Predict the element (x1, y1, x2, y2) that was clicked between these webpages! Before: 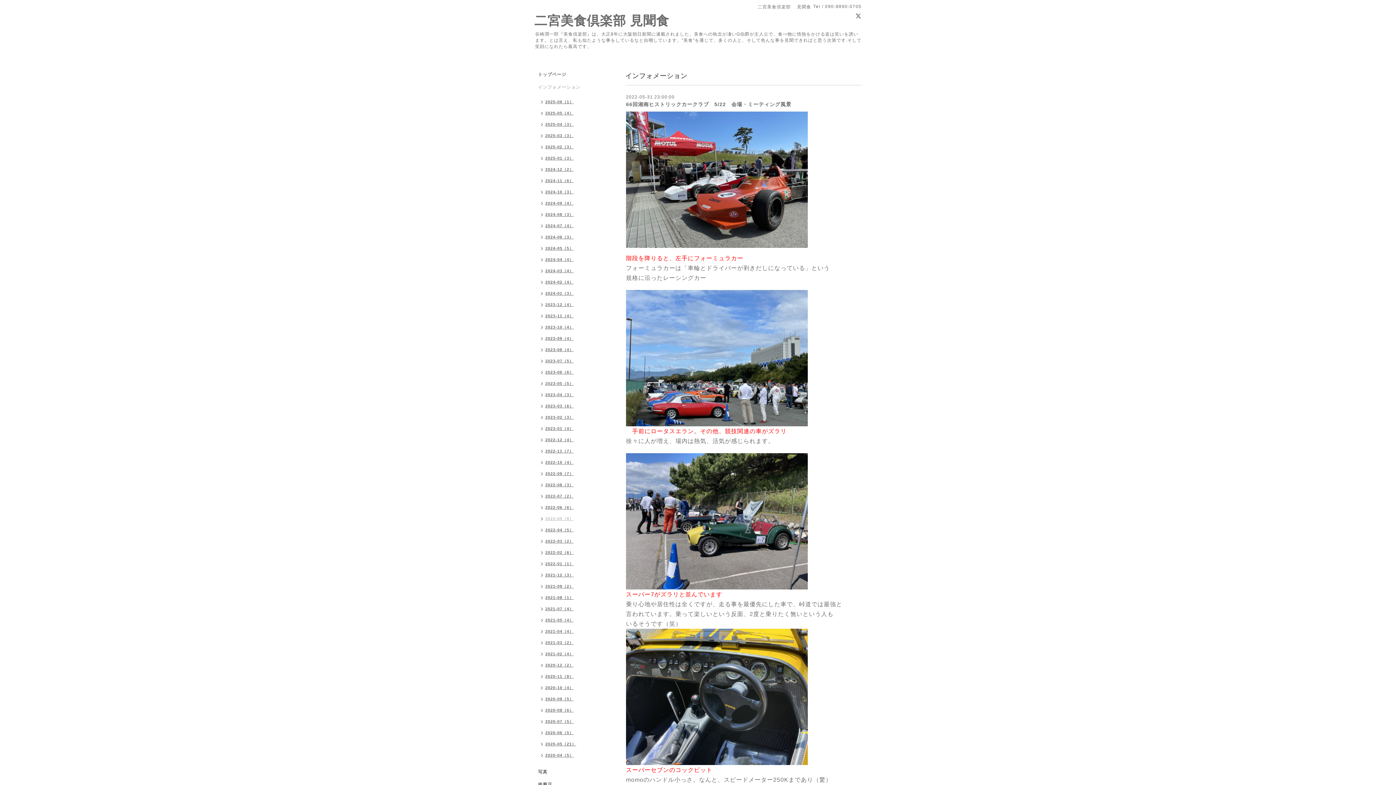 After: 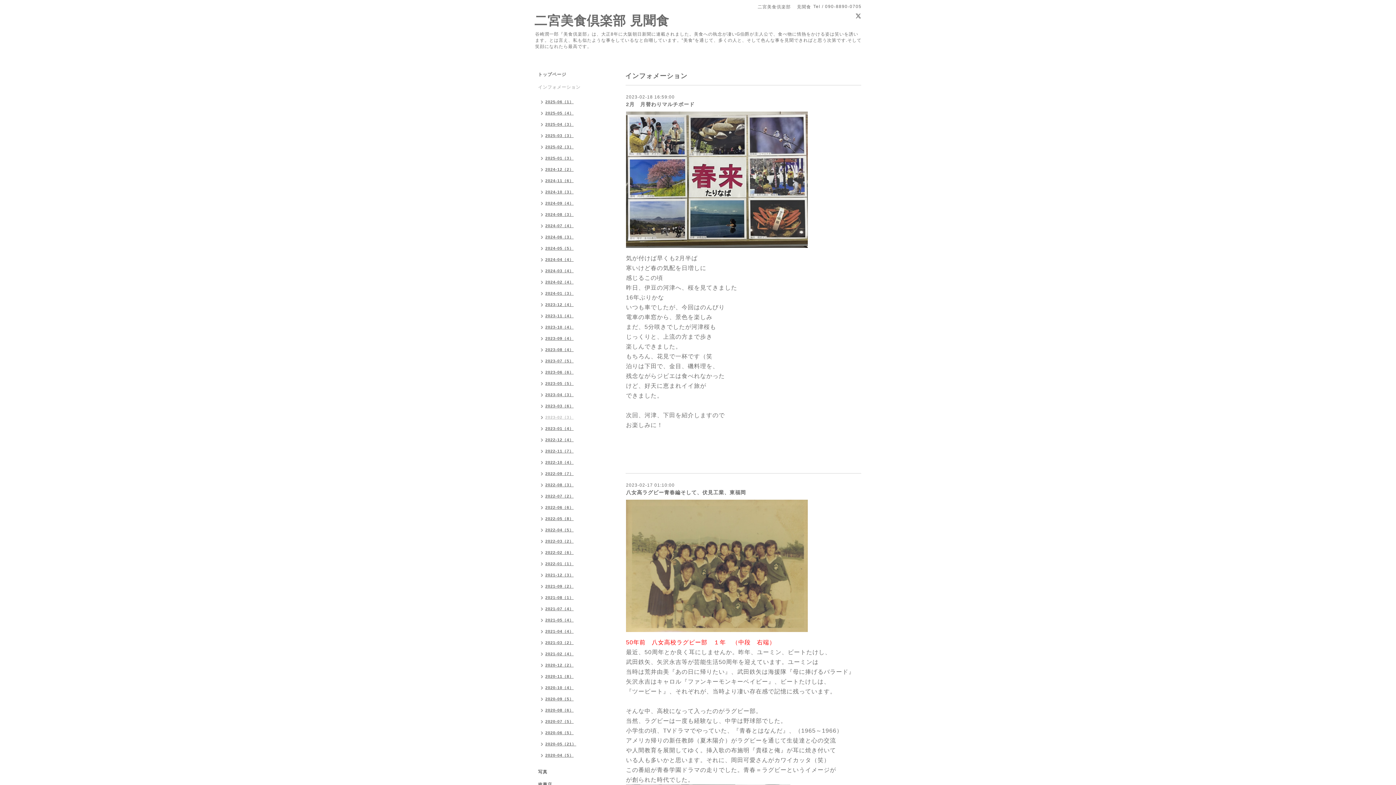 Action: label: 2023-02（3） bbox: (534, 412, 577, 424)